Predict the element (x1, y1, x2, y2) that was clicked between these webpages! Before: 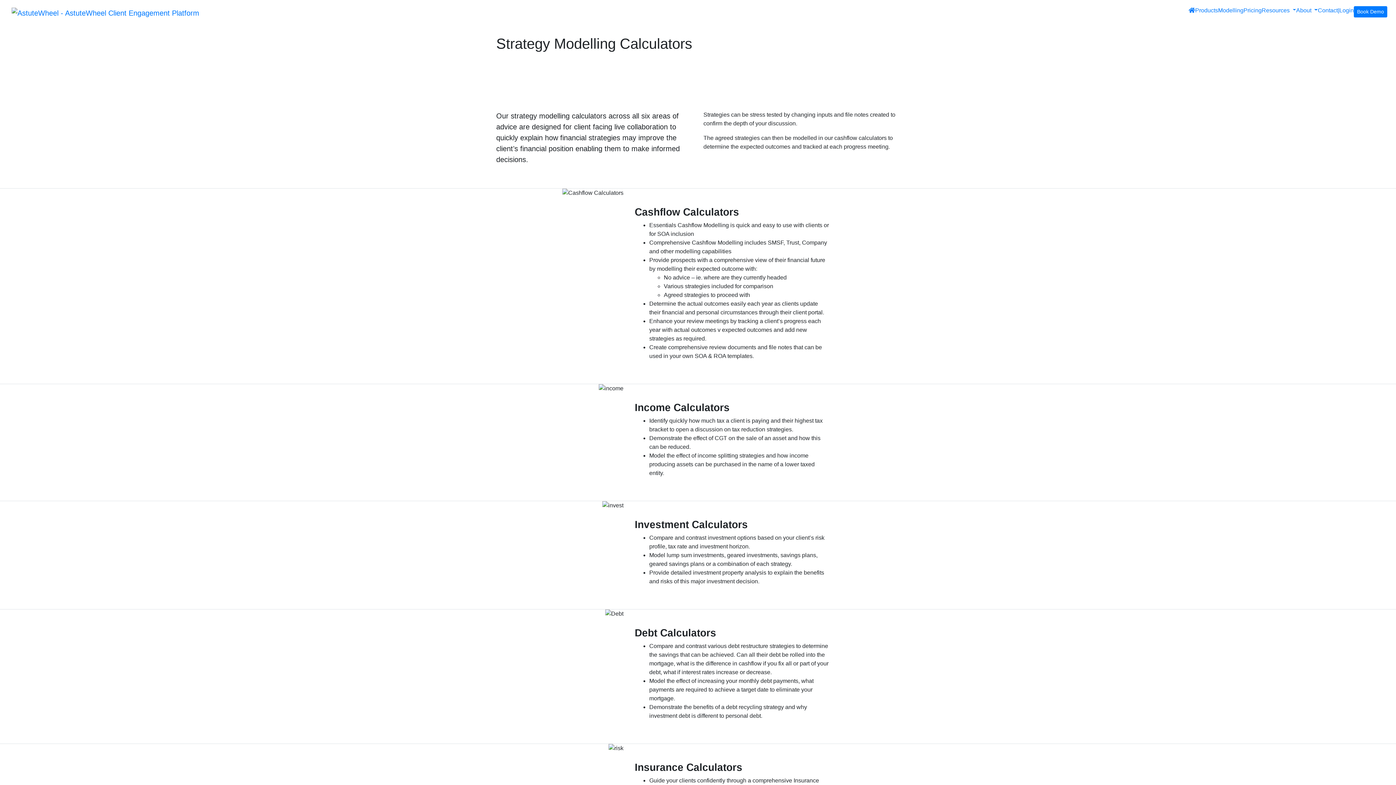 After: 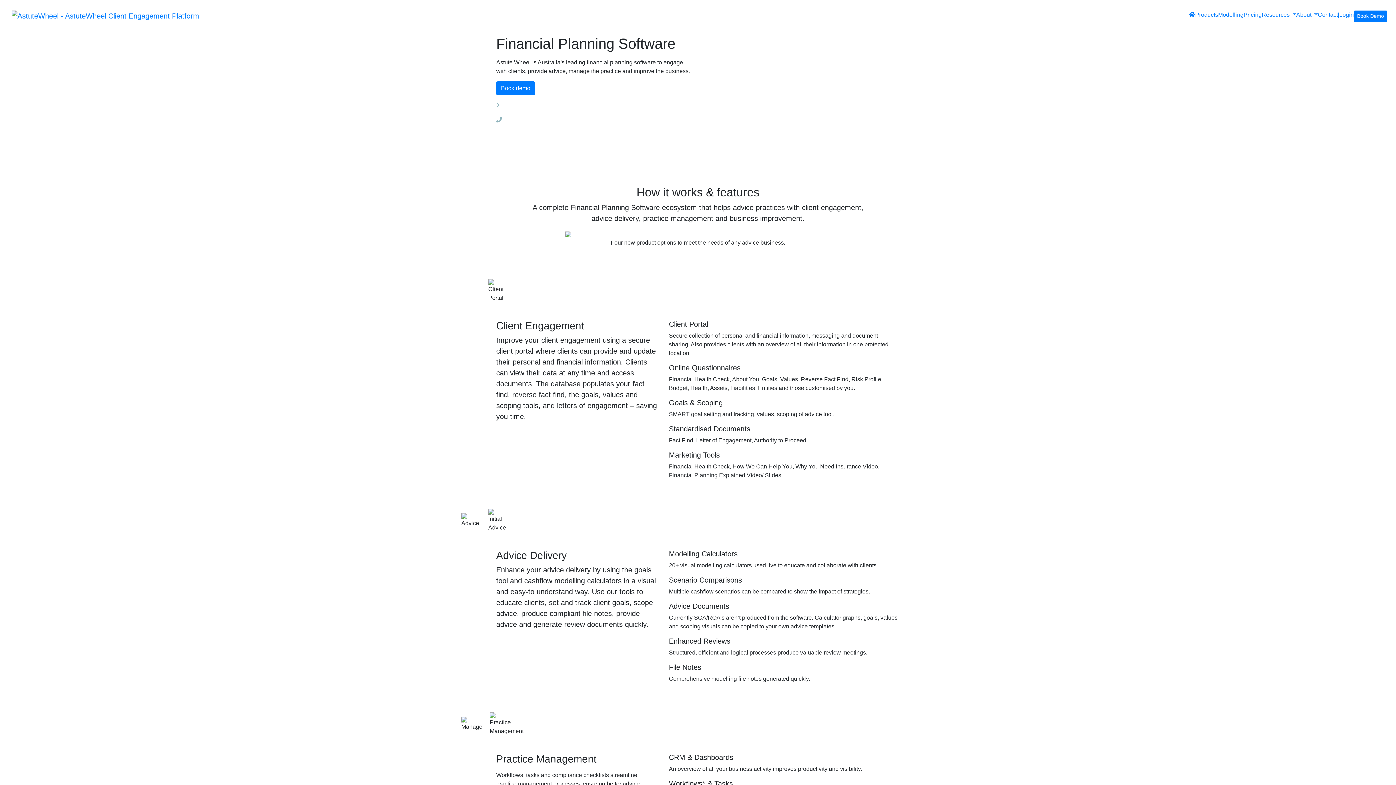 Action: bbox: (1188, 7, 1195, 13)